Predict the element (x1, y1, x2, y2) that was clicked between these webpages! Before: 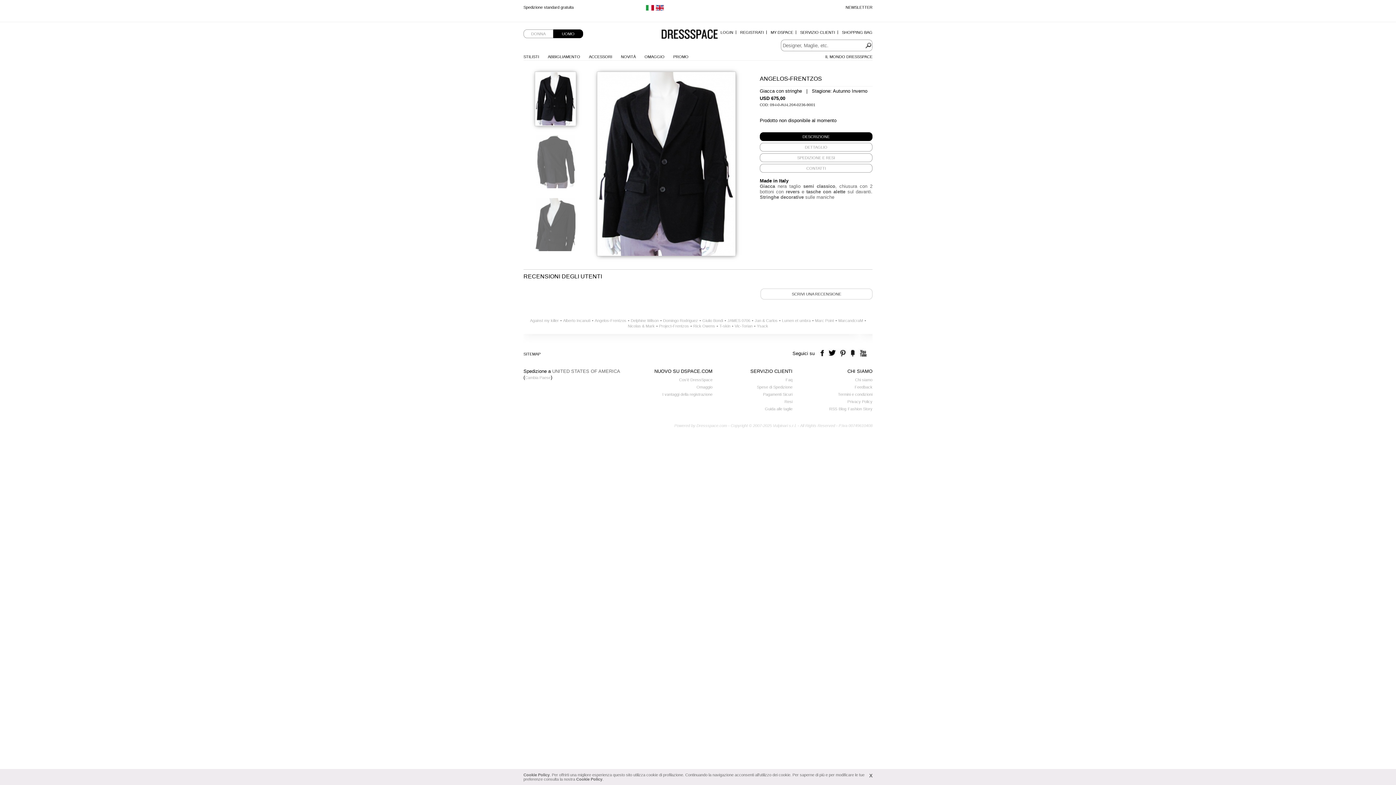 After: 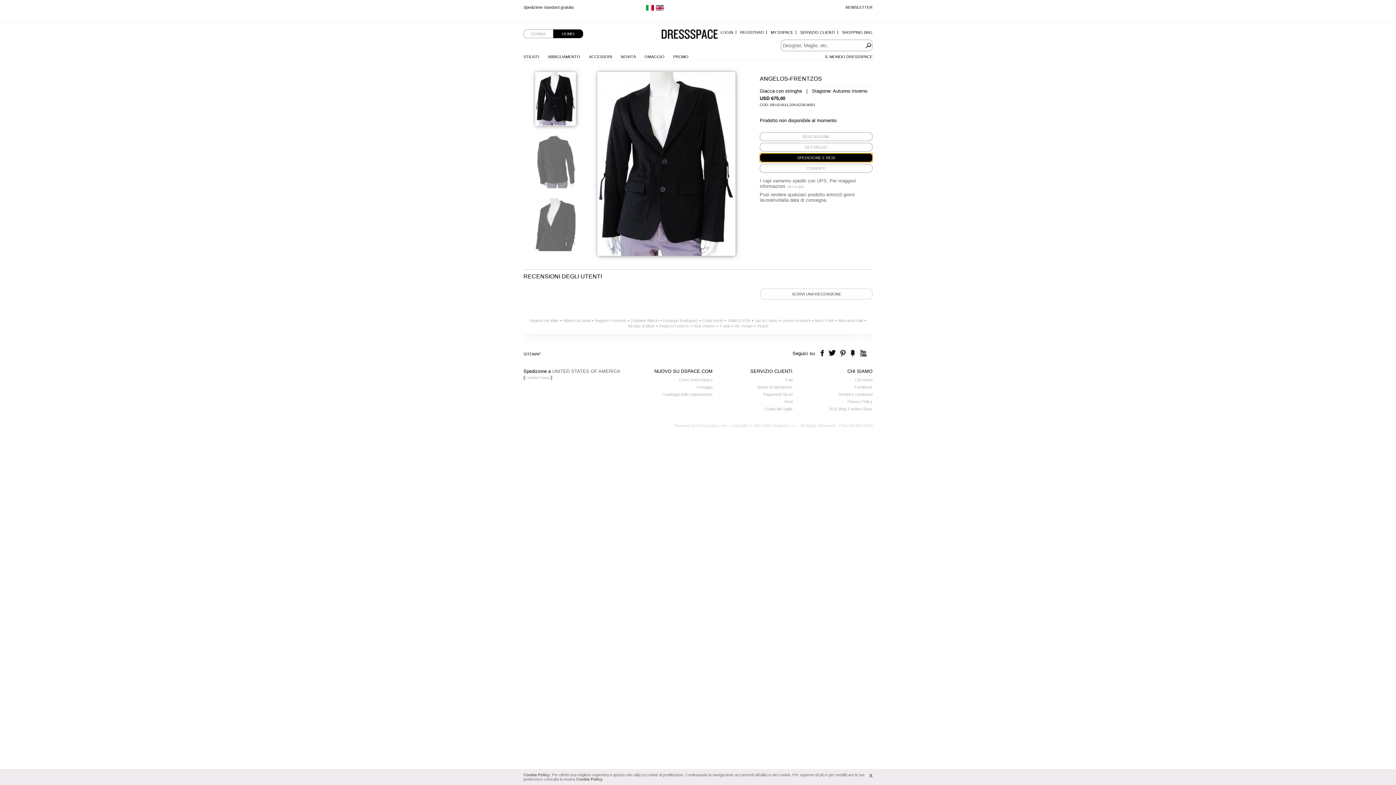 Action: bbox: (760, 153, 872, 162) label: SPEDIZIONE E RESI